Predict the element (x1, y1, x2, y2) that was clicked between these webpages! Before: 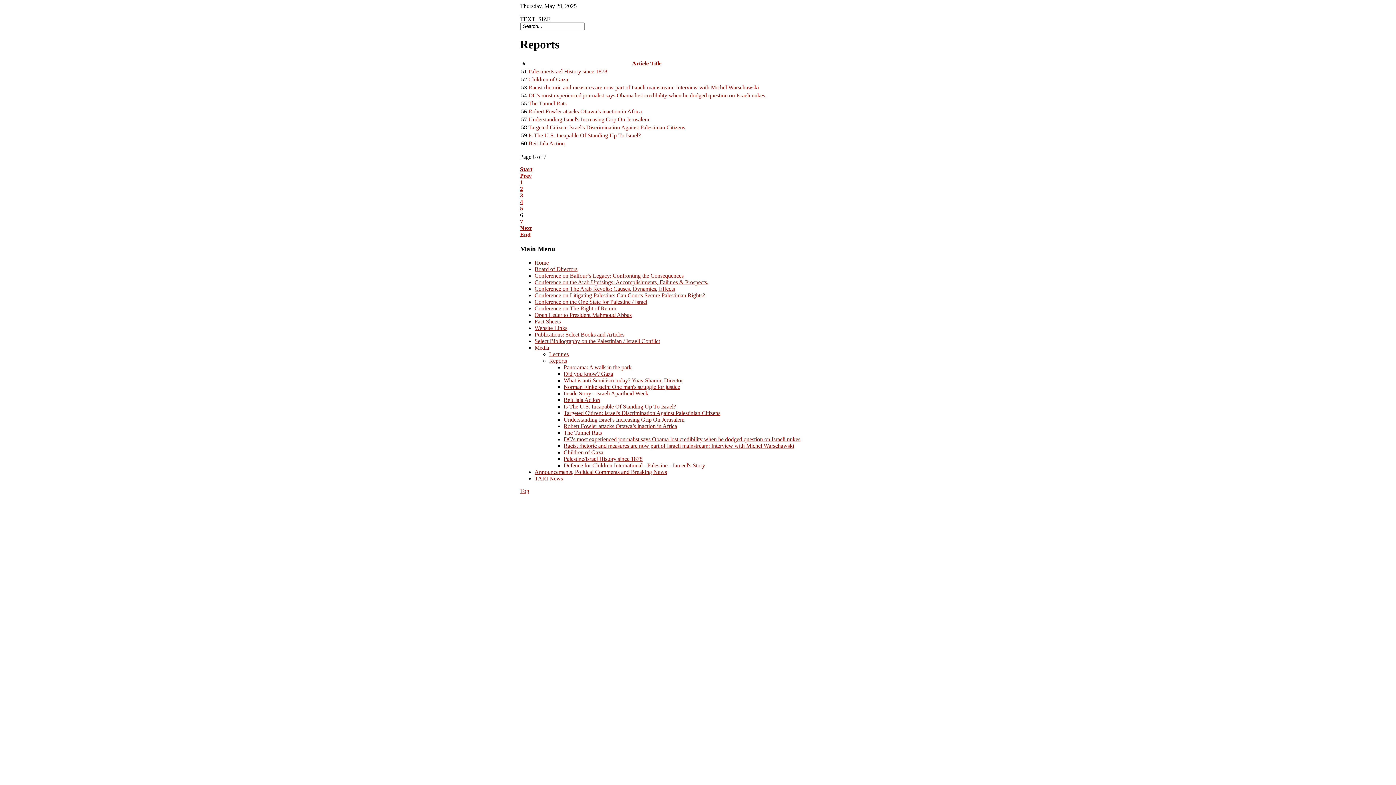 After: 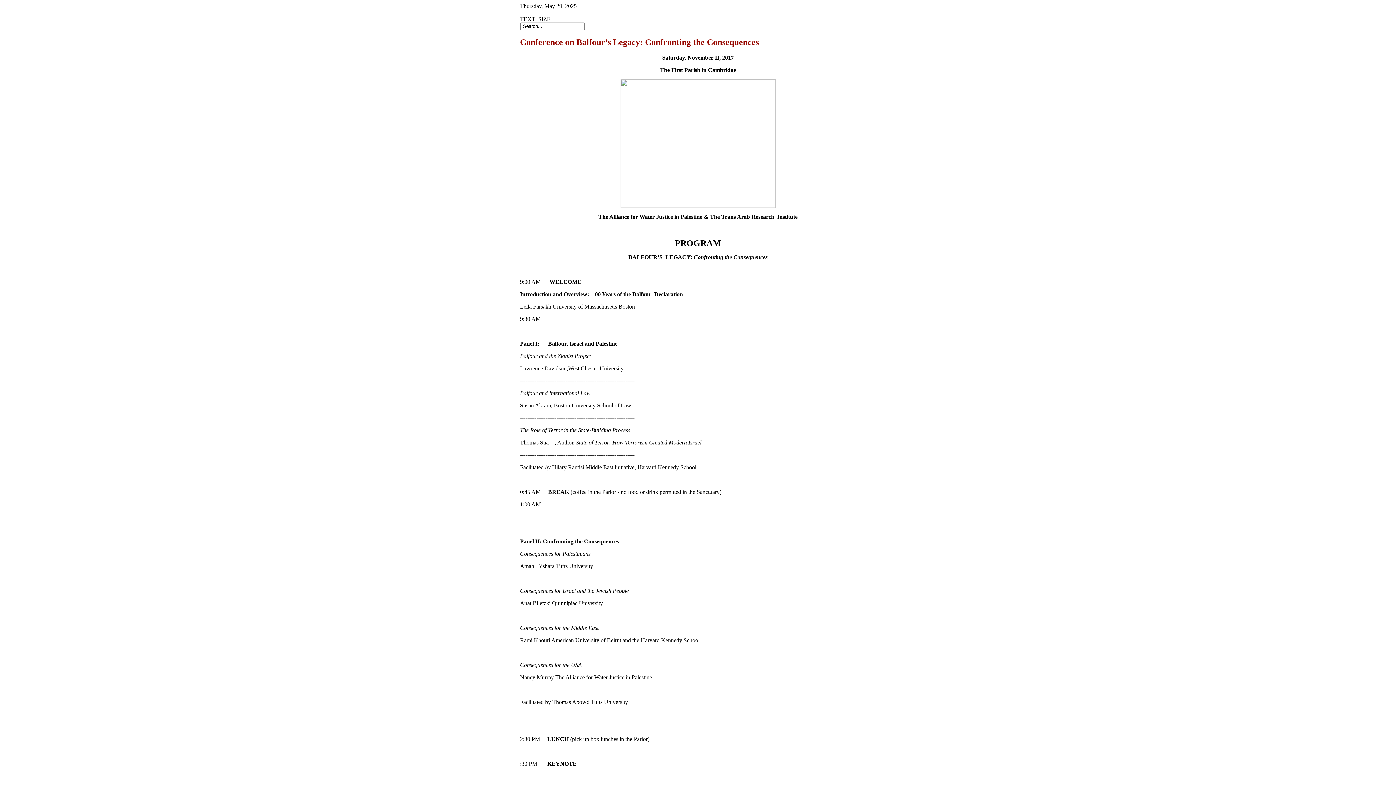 Action: bbox: (534, 272, 683, 279) label: Conference on Balfour’s Legacy: Confronting the Consequences